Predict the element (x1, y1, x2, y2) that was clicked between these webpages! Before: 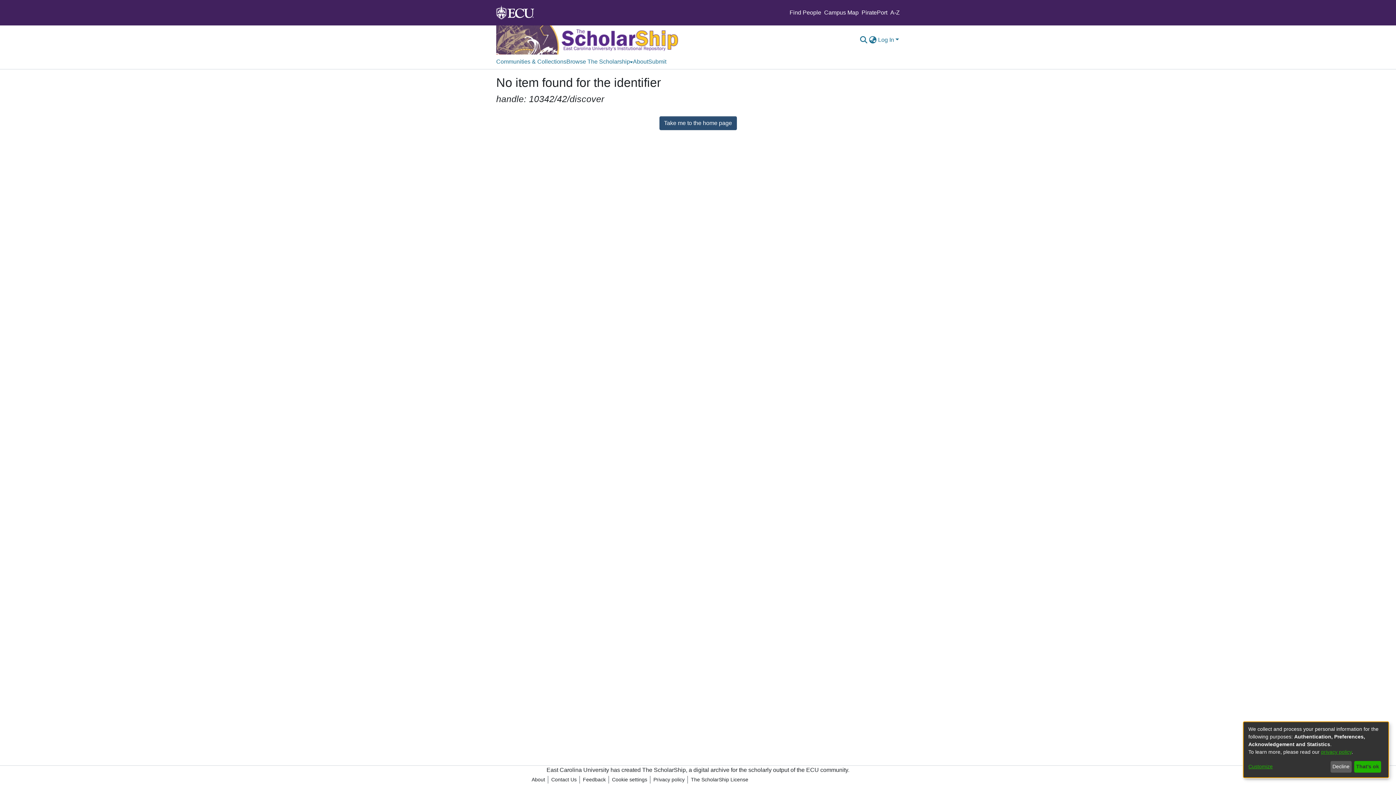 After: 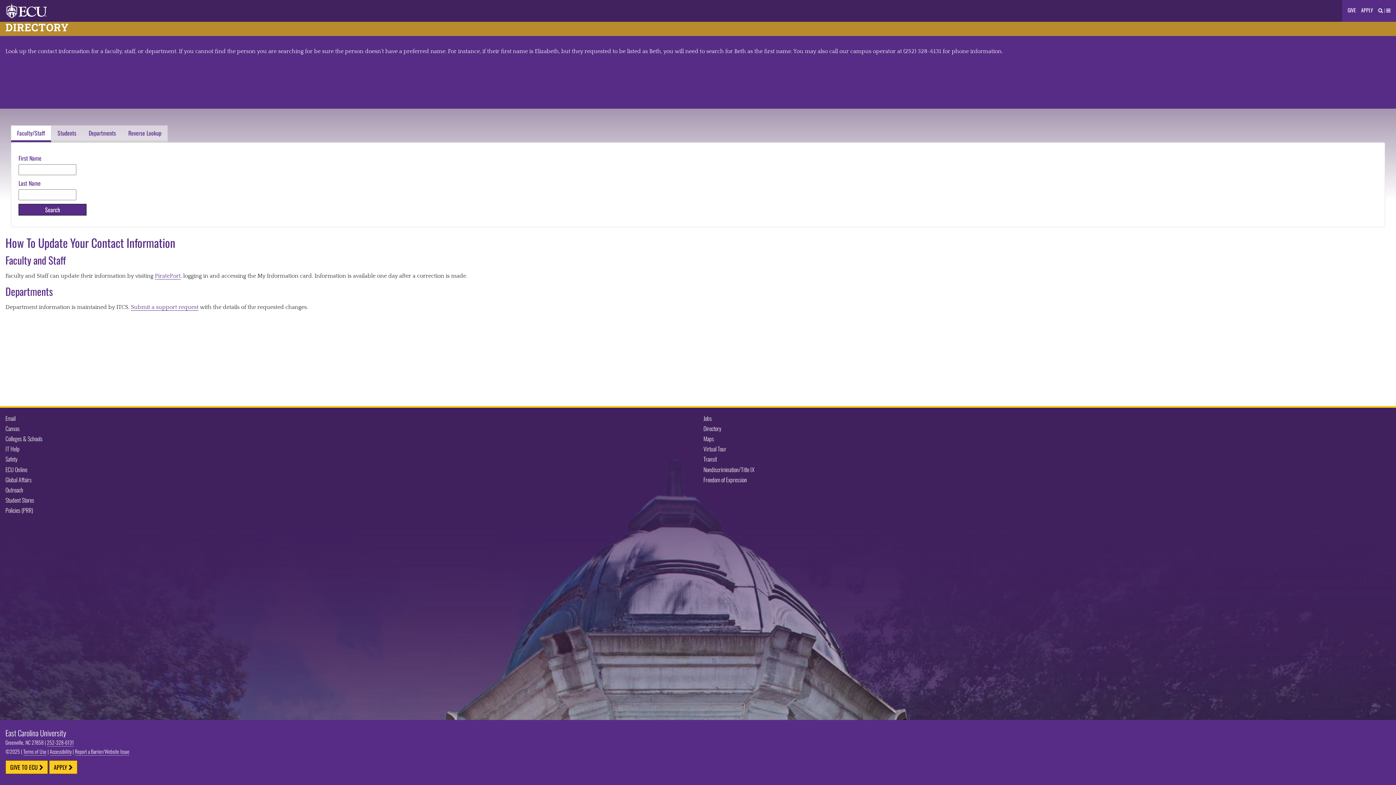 Action: label: Find People bbox: (789, 9, 821, 15)